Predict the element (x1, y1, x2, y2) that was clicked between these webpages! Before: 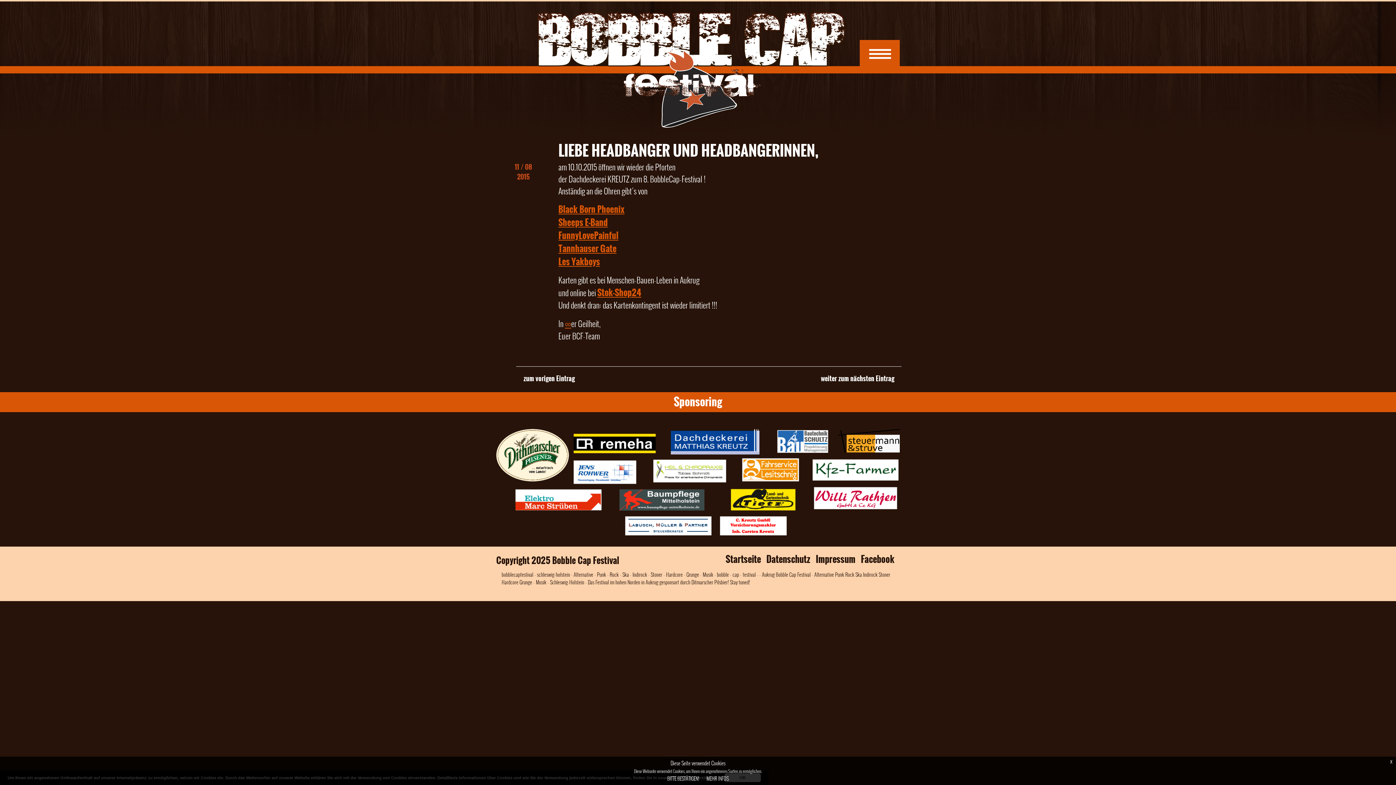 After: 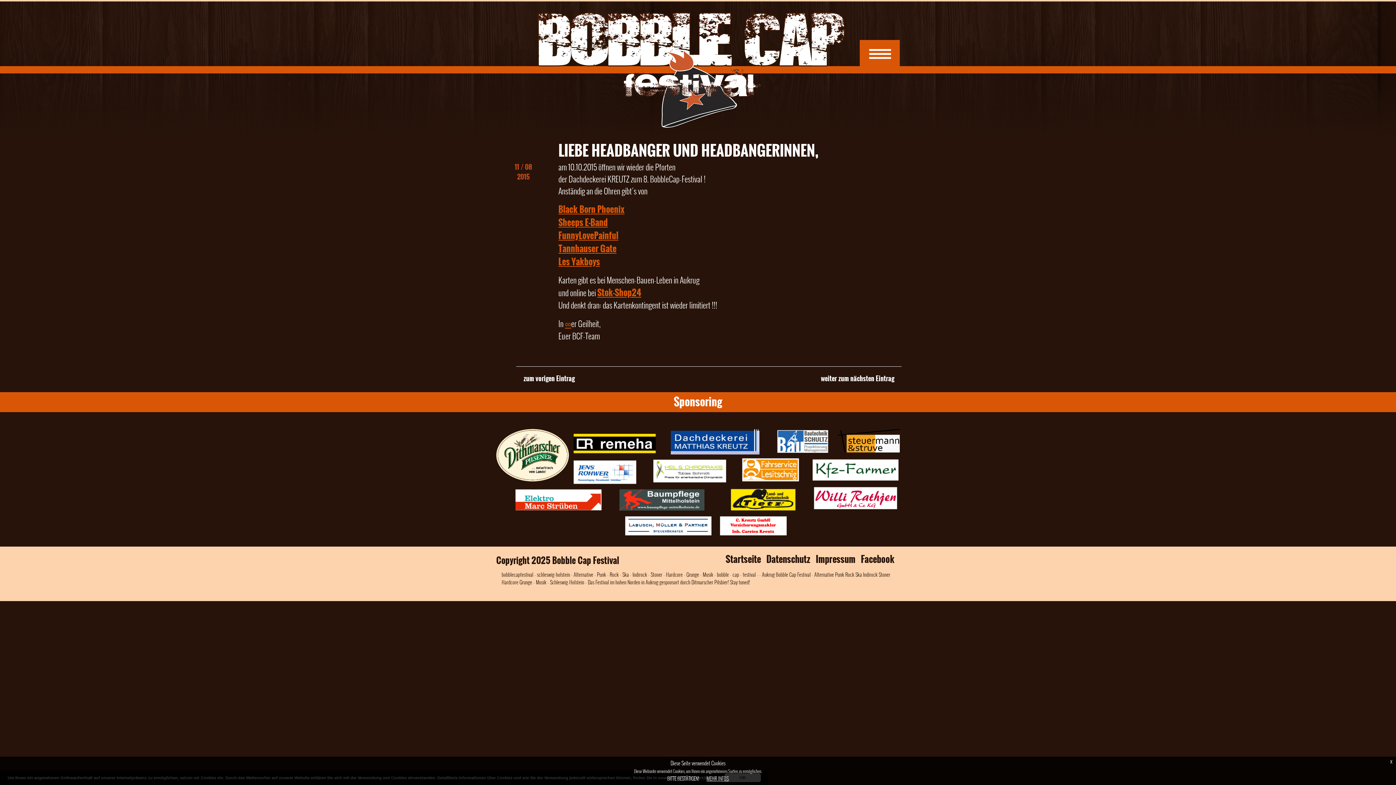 Action: bbox: (706, 775, 728, 782) label: MEHR INFOS